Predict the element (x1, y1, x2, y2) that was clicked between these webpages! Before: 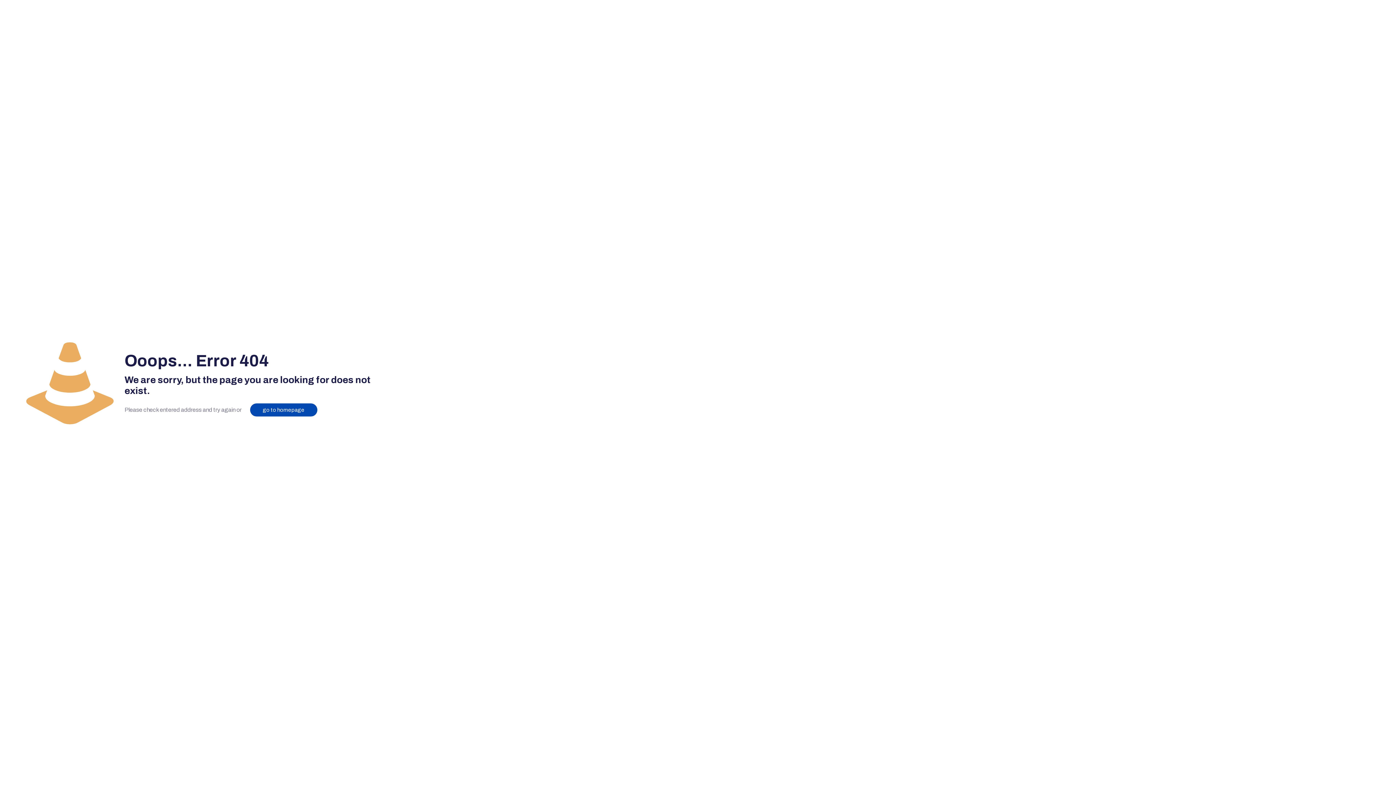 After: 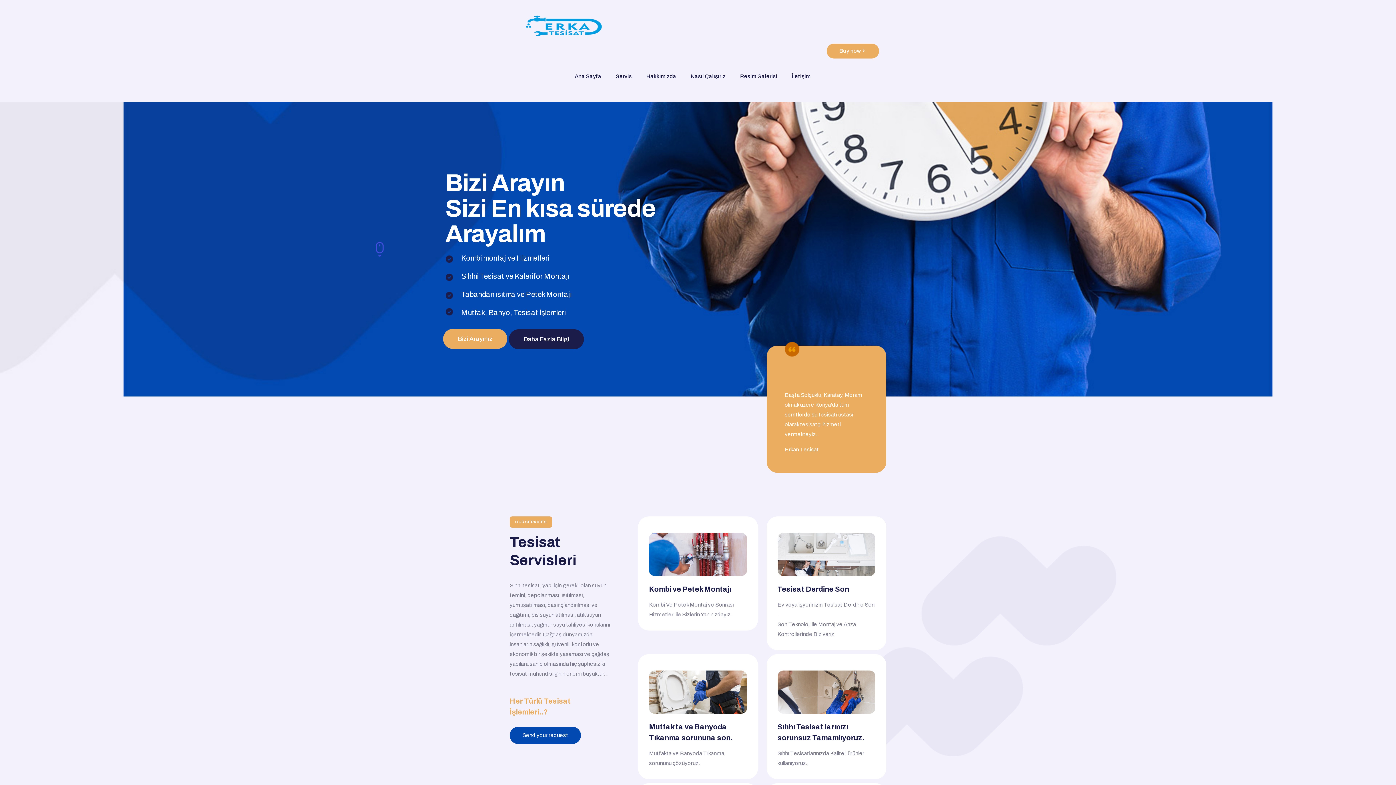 Action: label: go to homepage bbox: (250, 403, 317, 416)